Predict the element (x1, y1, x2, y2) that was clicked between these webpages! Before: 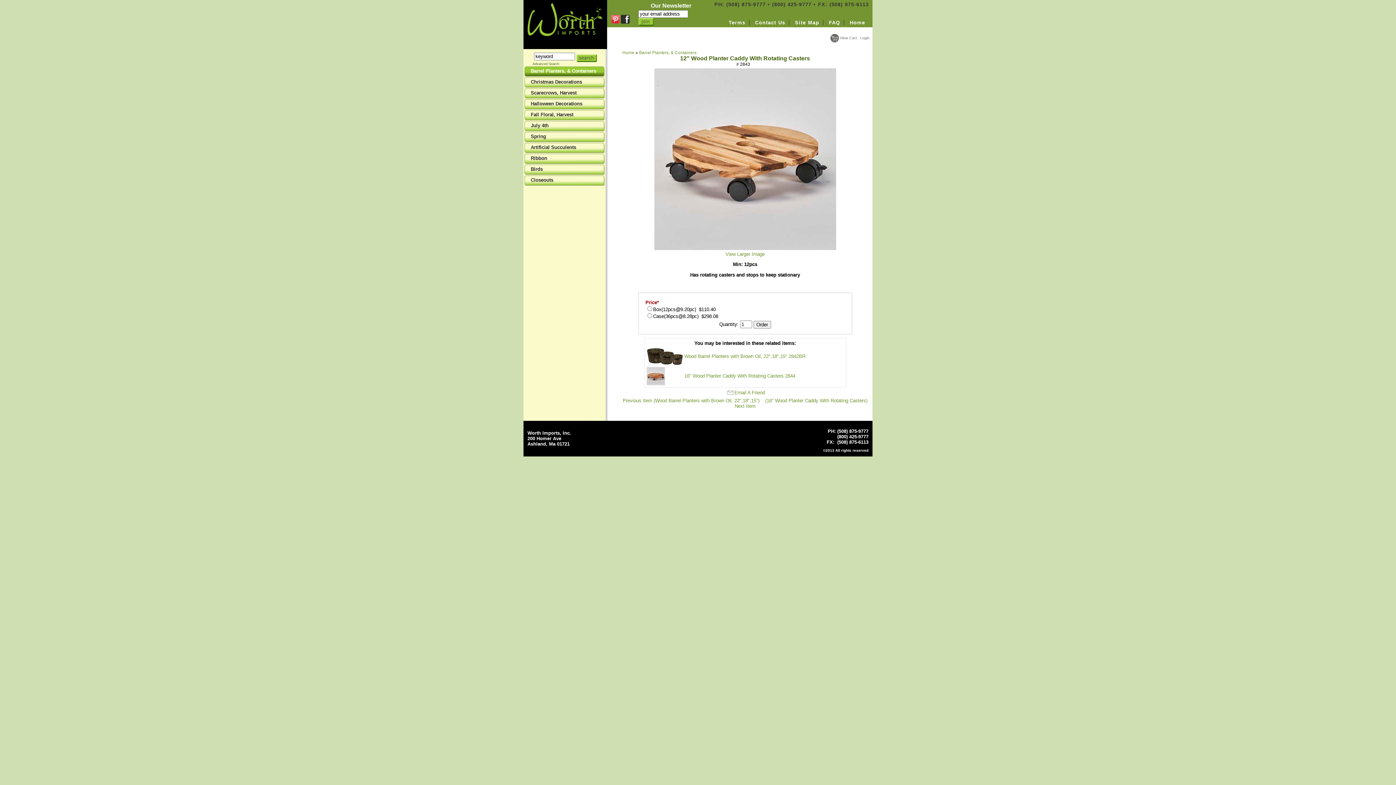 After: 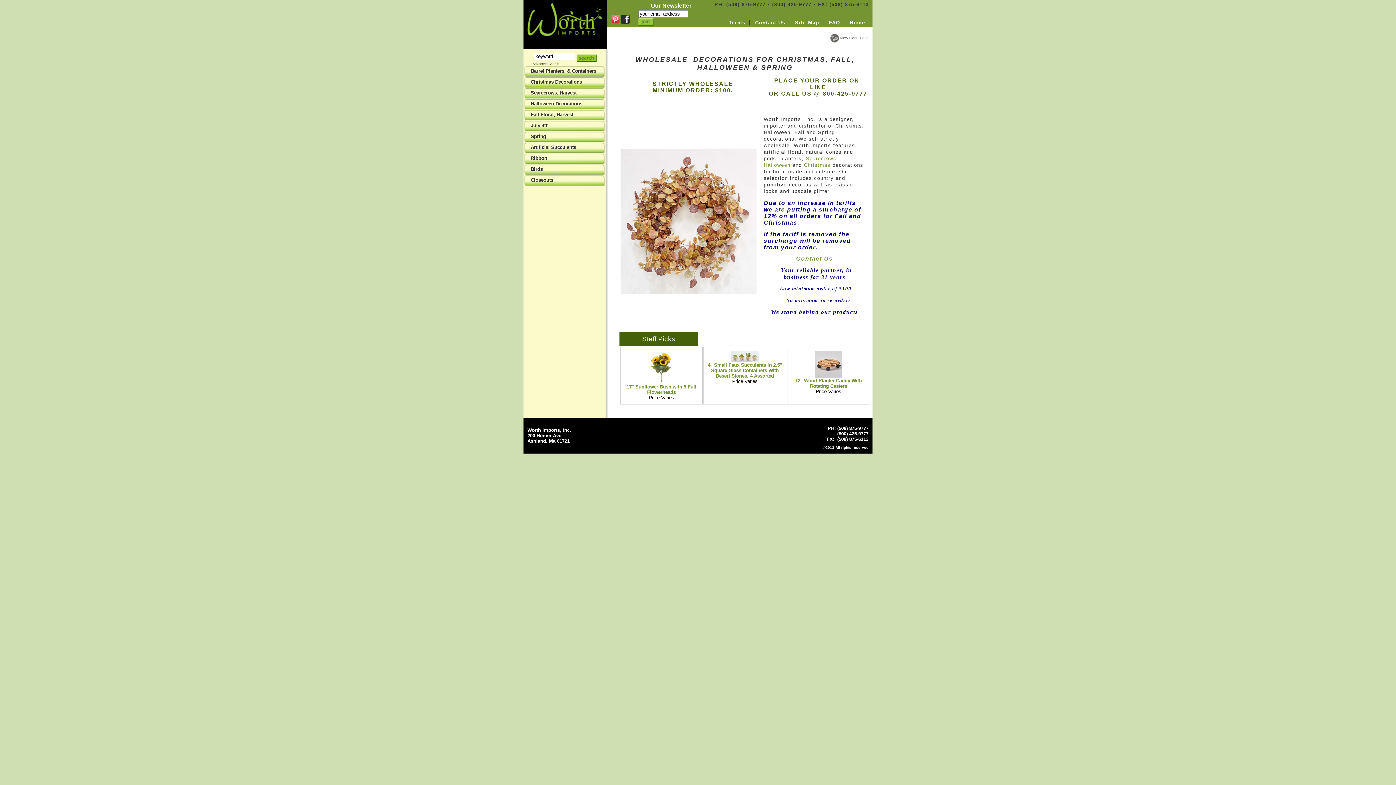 Action: bbox: (846, 20, 869, 25) label: Home